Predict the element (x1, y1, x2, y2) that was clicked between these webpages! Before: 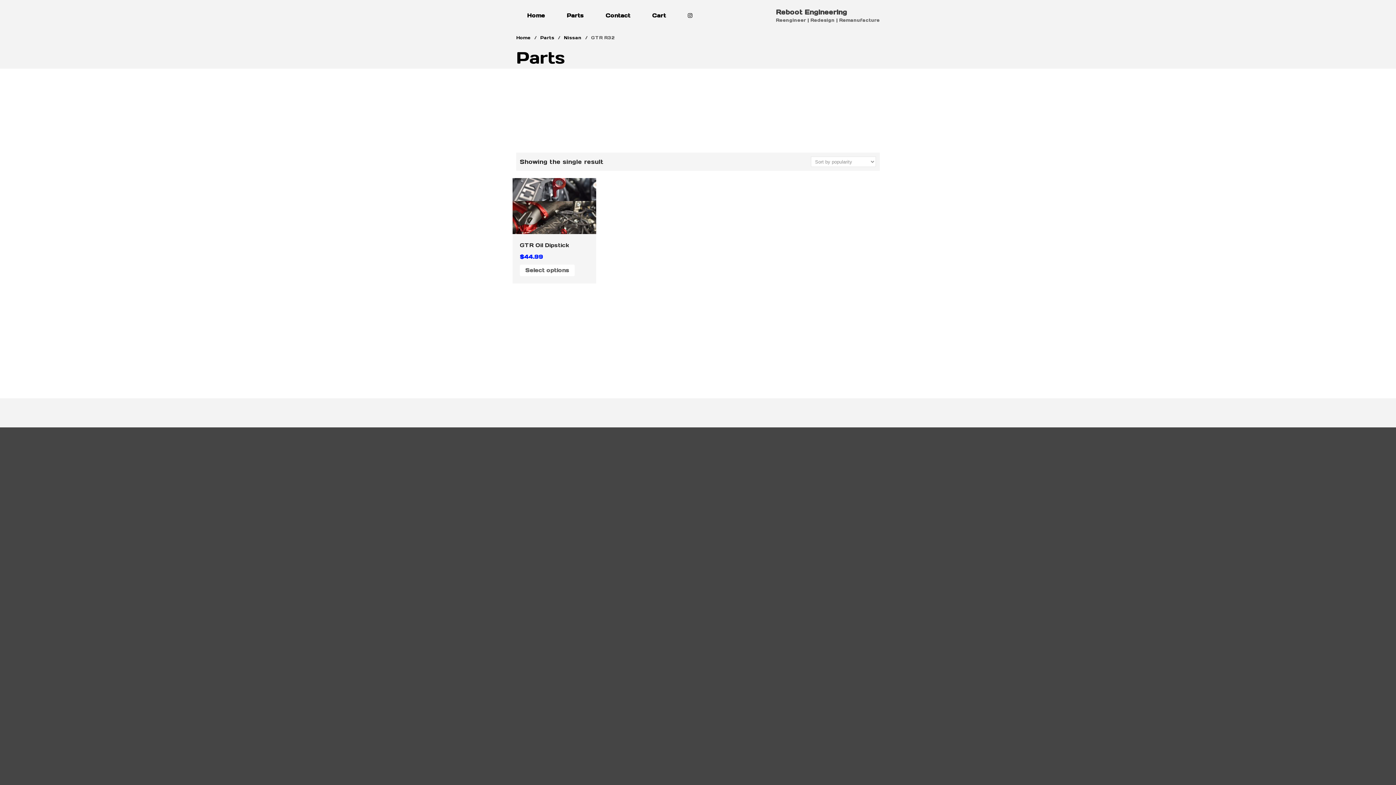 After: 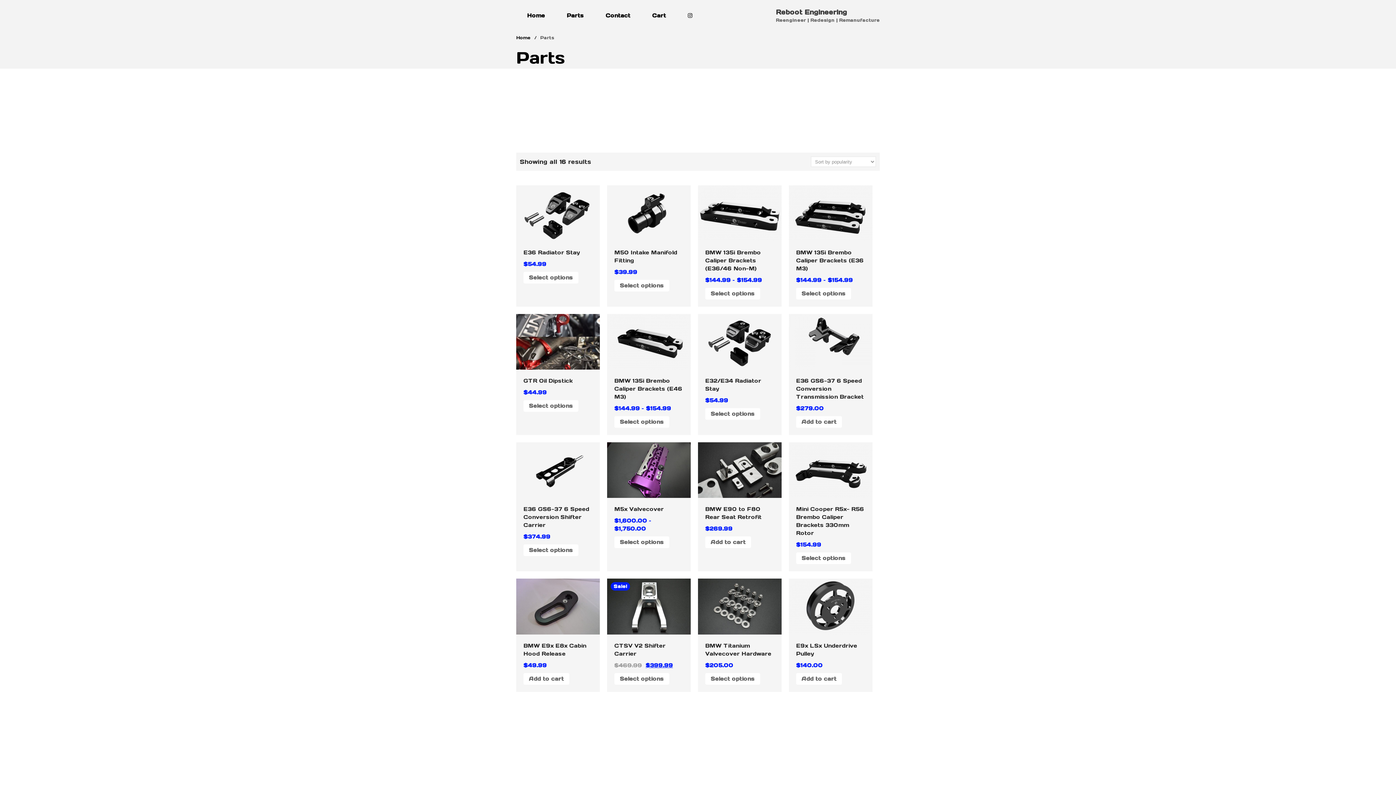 Action: label: Parts bbox: (563, 10, 587, 20)